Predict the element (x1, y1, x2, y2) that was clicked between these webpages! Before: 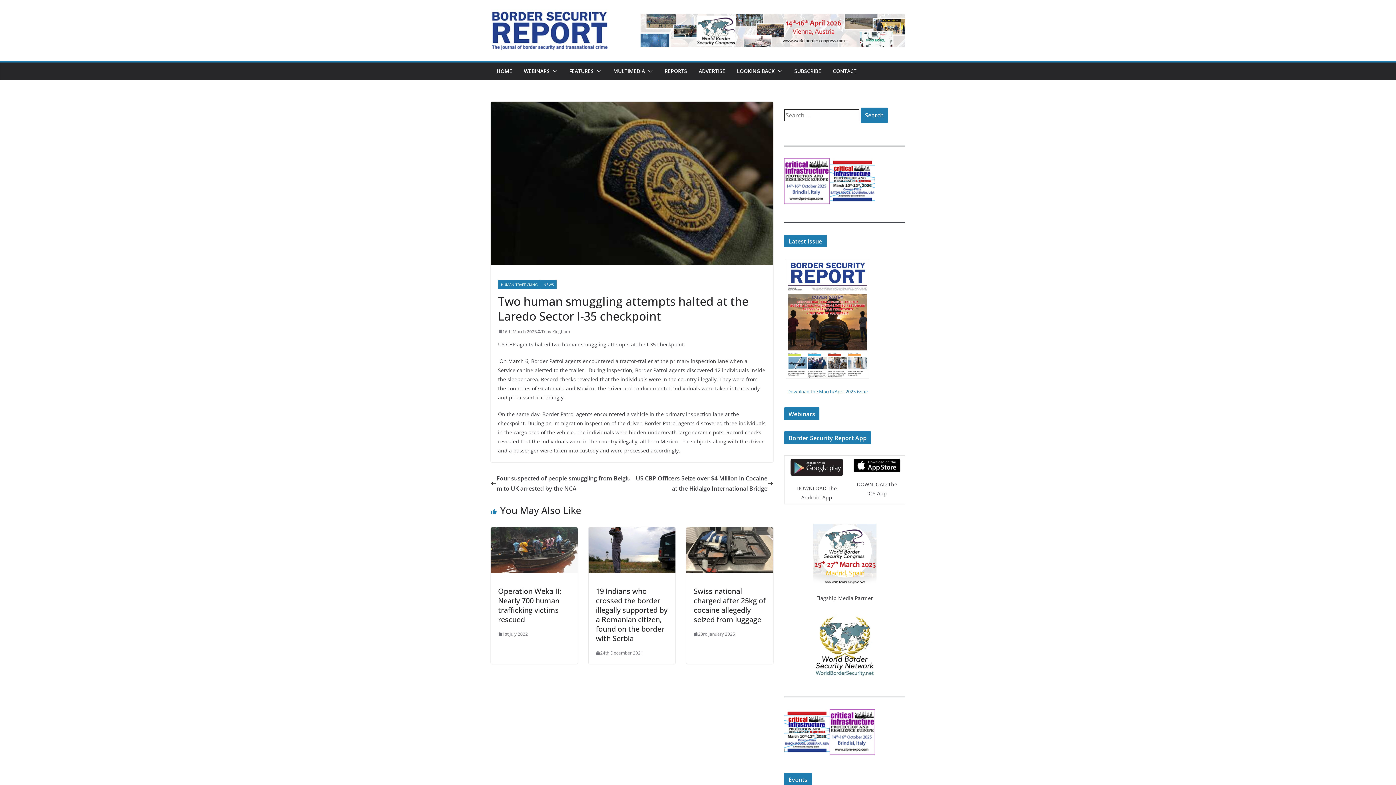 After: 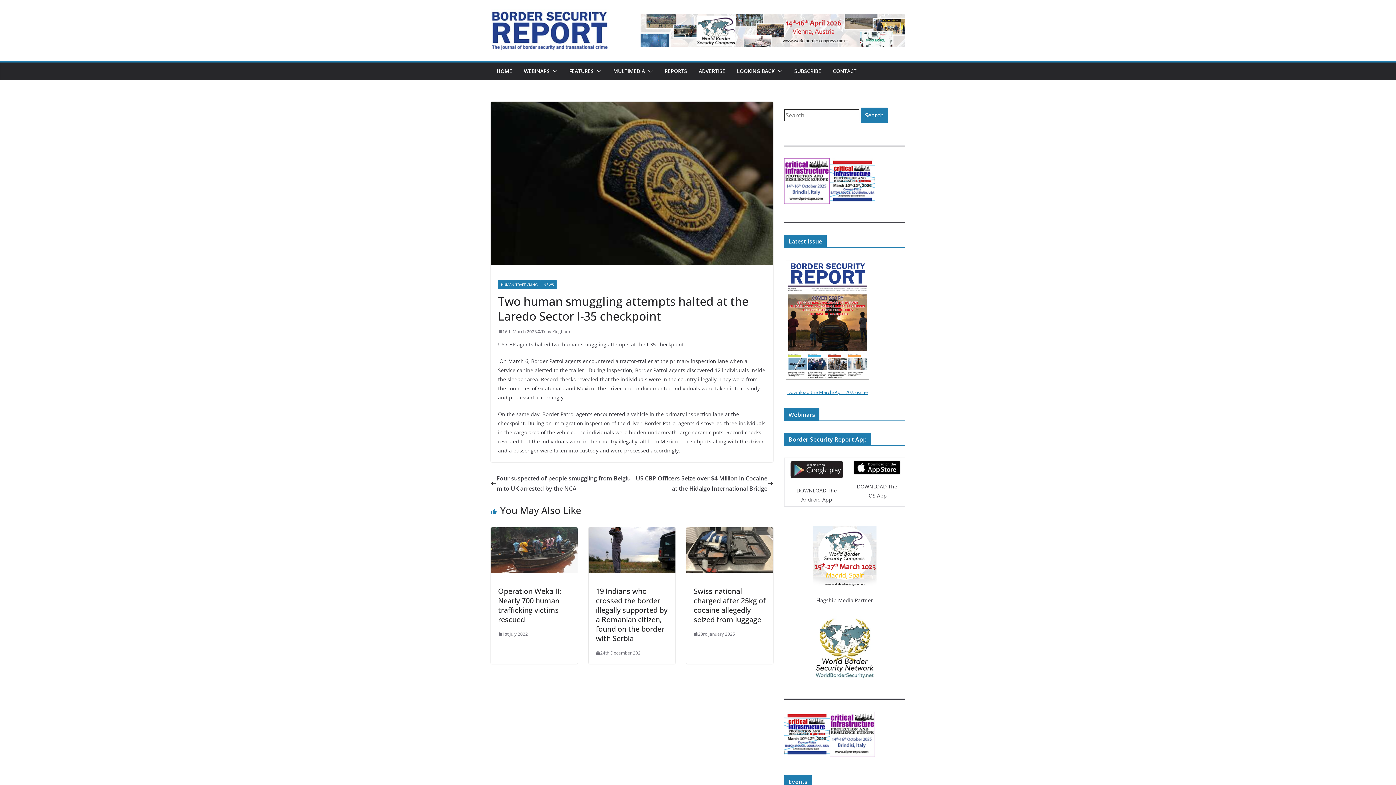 Action: label: Download the March/April 2025 issue bbox: (787, 388, 868, 395)